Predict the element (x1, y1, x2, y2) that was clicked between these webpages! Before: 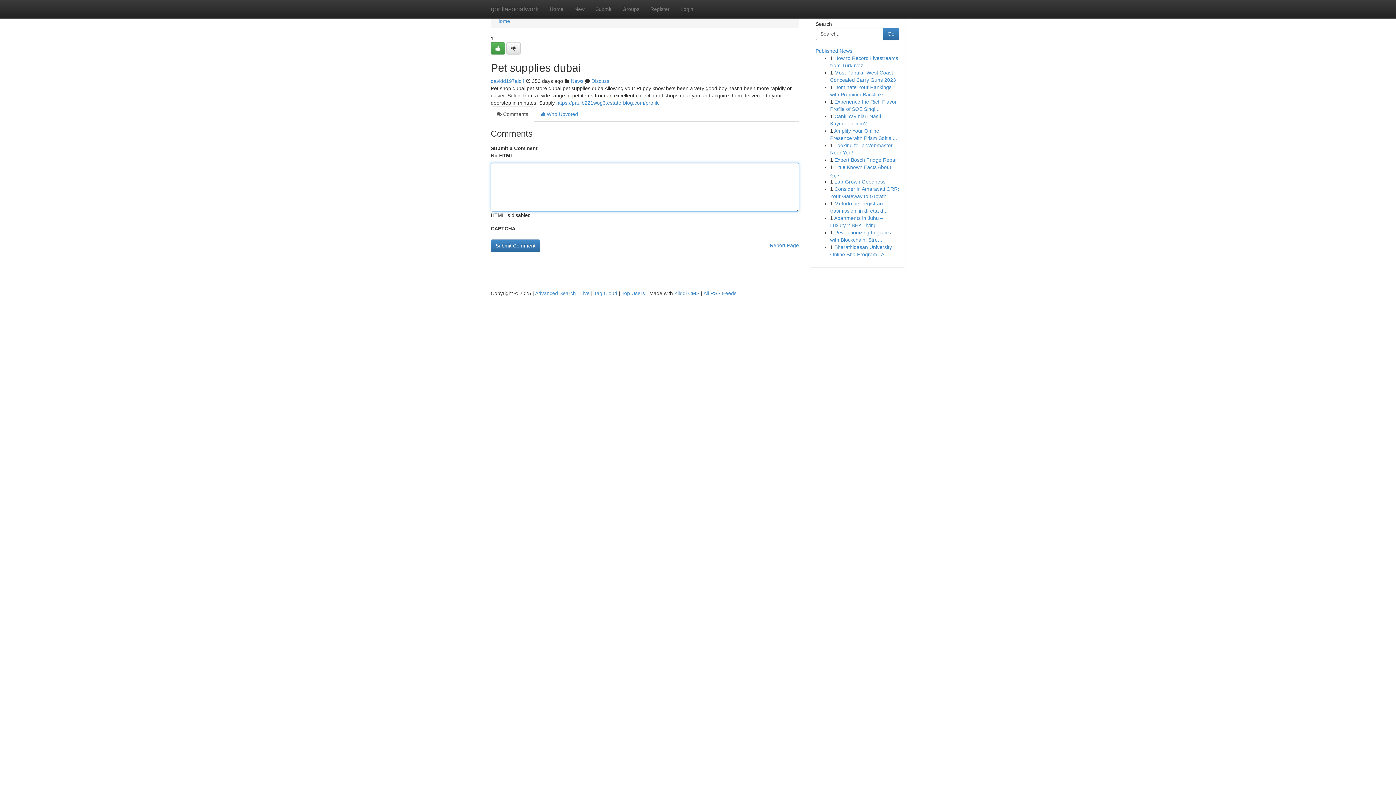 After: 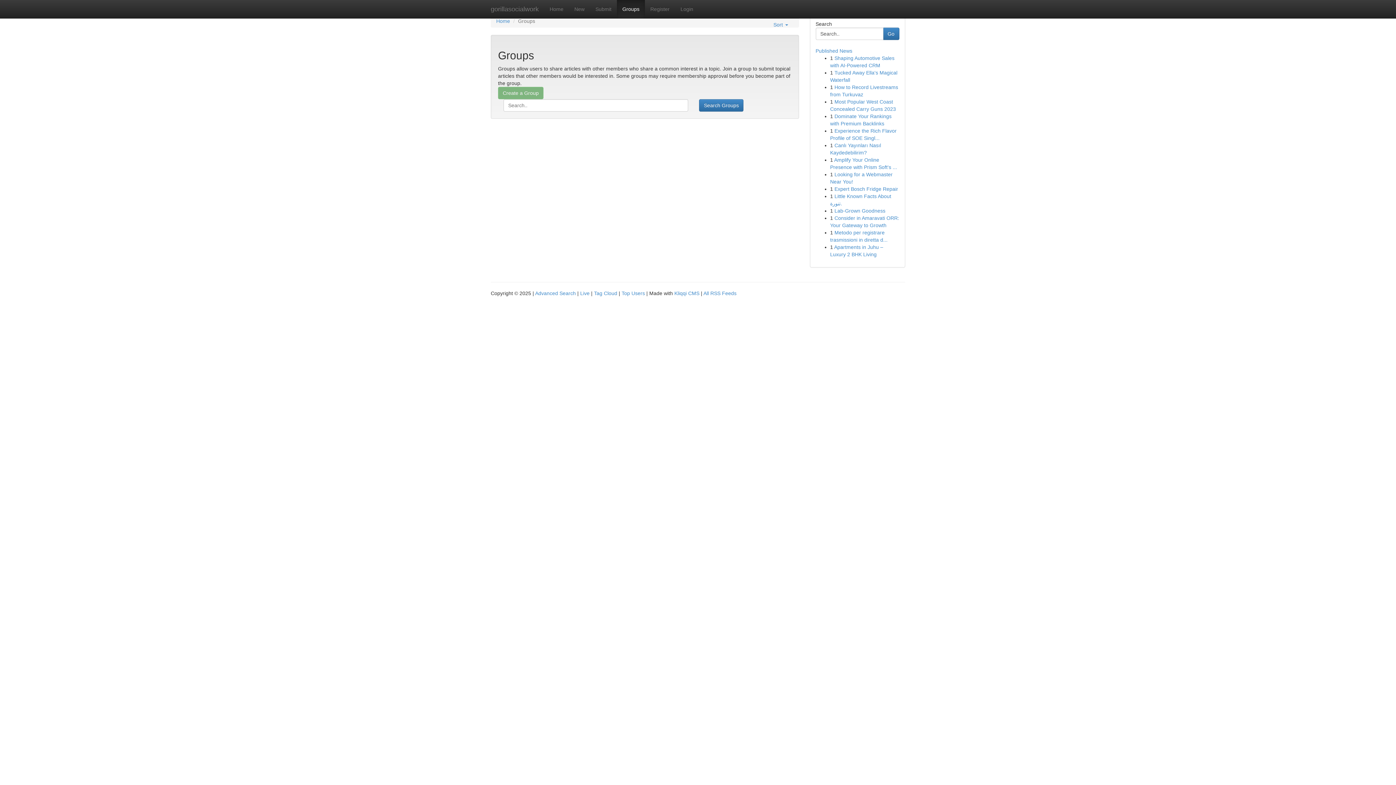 Action: label: Groups bbox: (617, 0, 645, 18)